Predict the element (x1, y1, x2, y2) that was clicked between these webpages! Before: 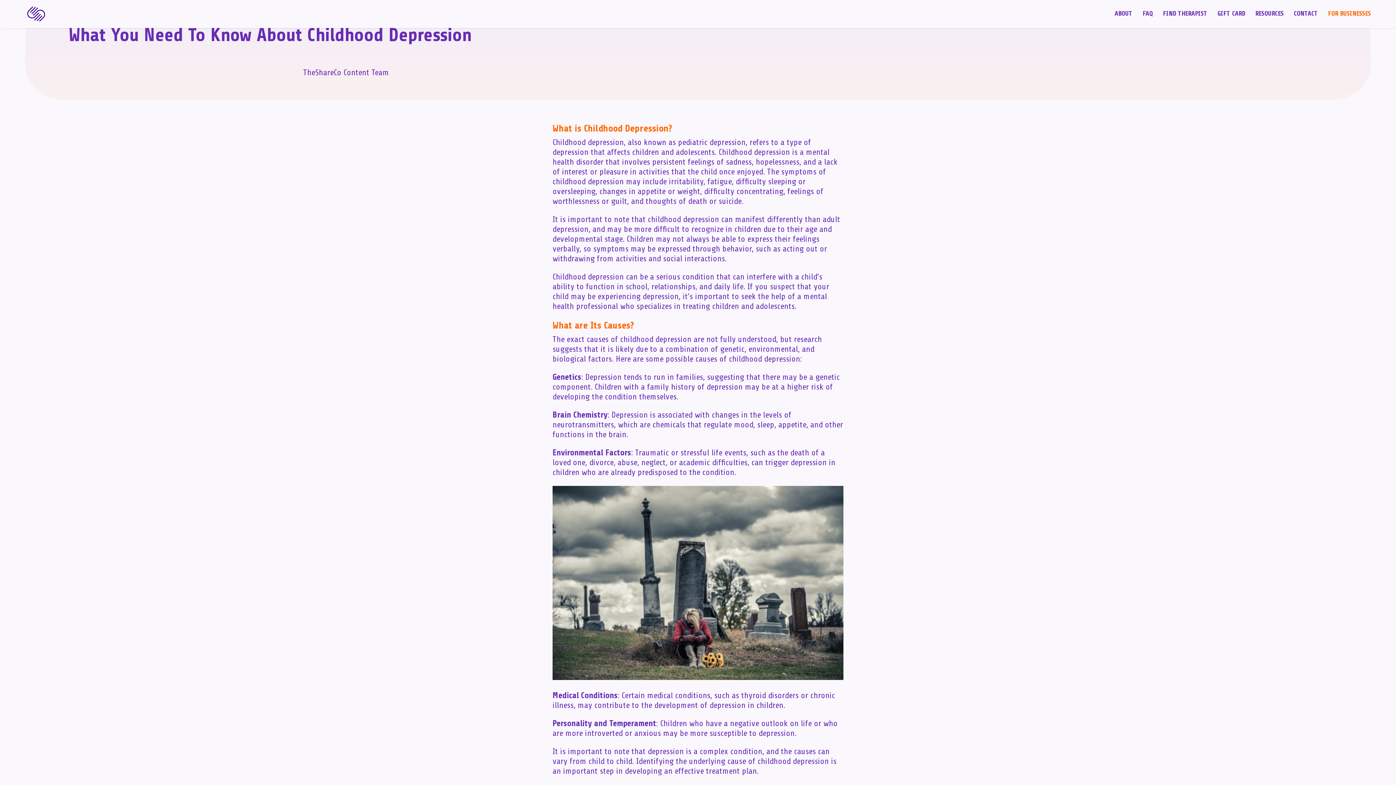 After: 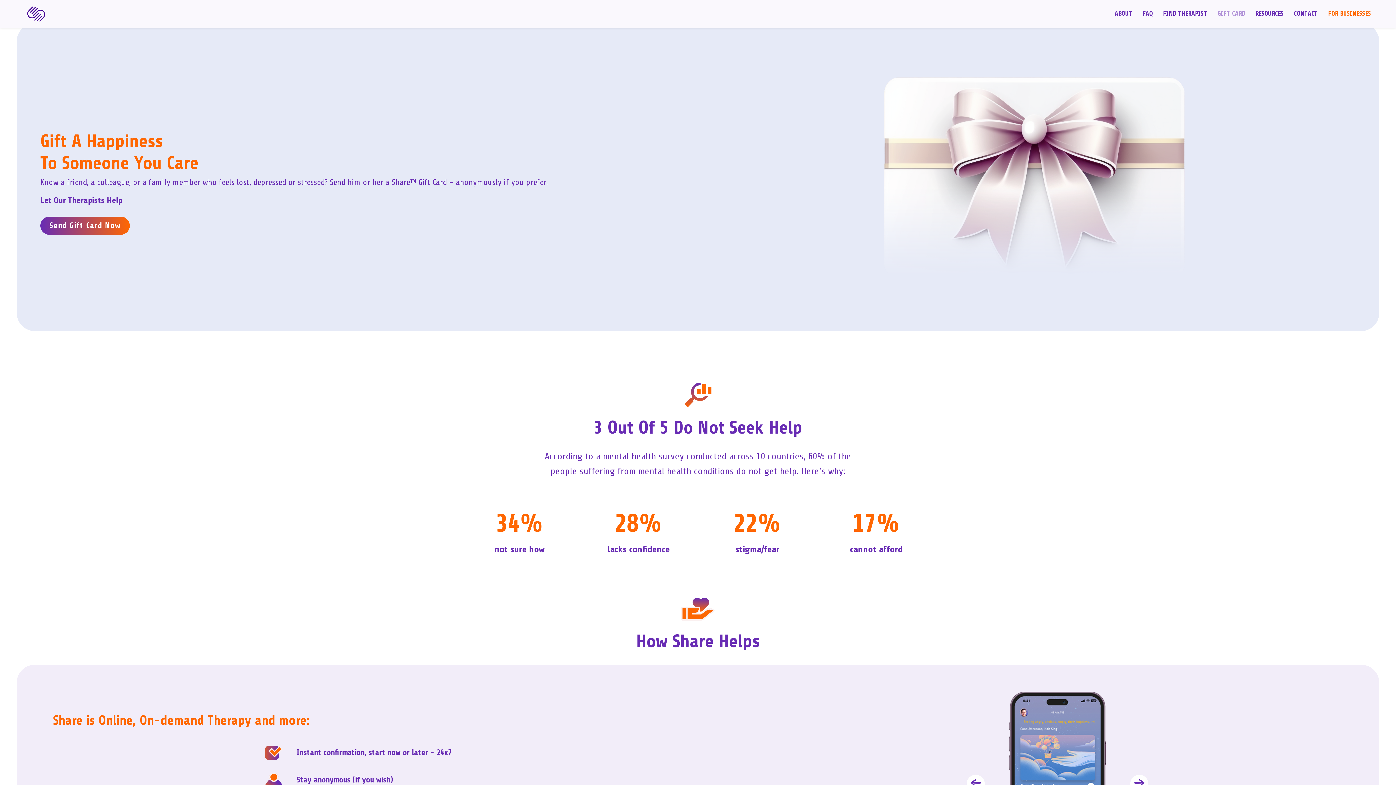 Action: label: GIFT CARD bbox: (1217, 10, 1245, 28)